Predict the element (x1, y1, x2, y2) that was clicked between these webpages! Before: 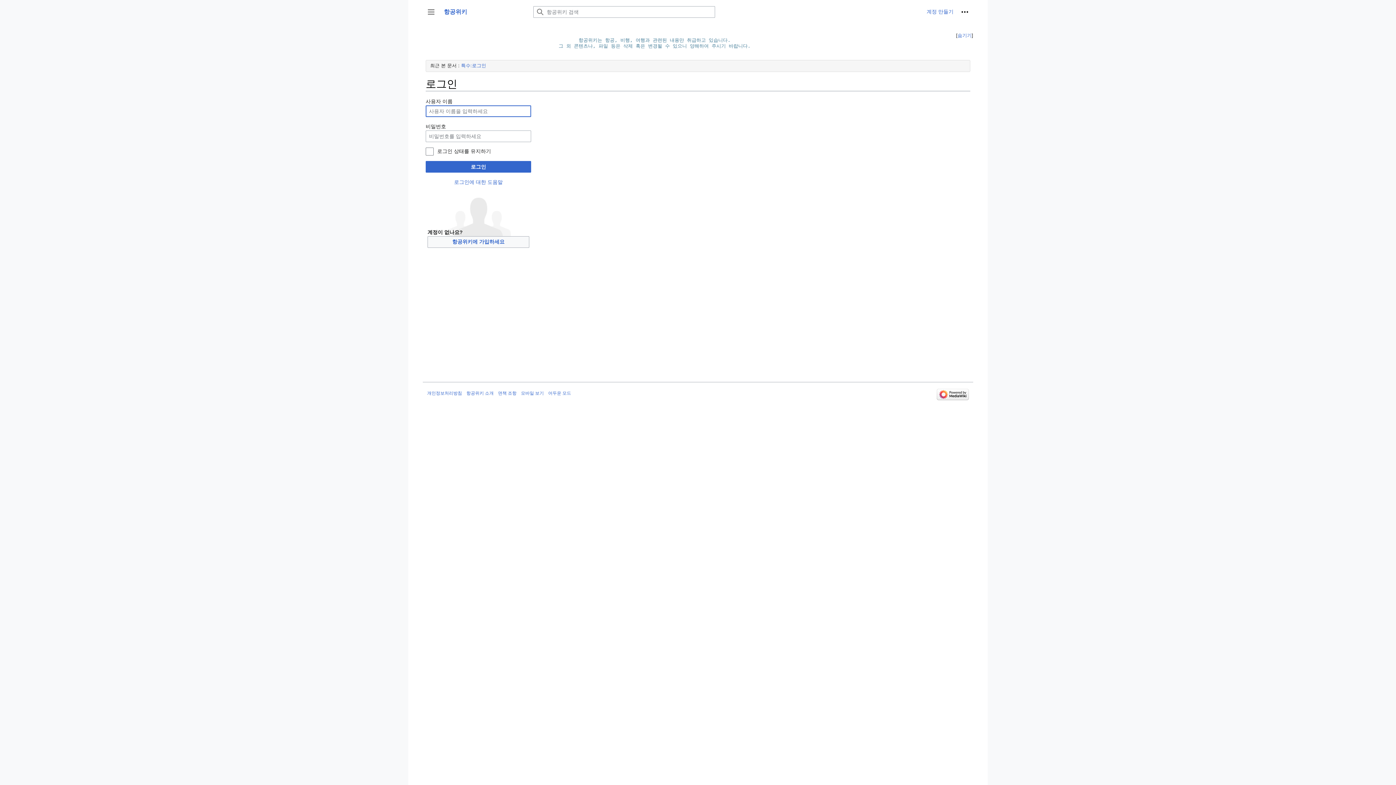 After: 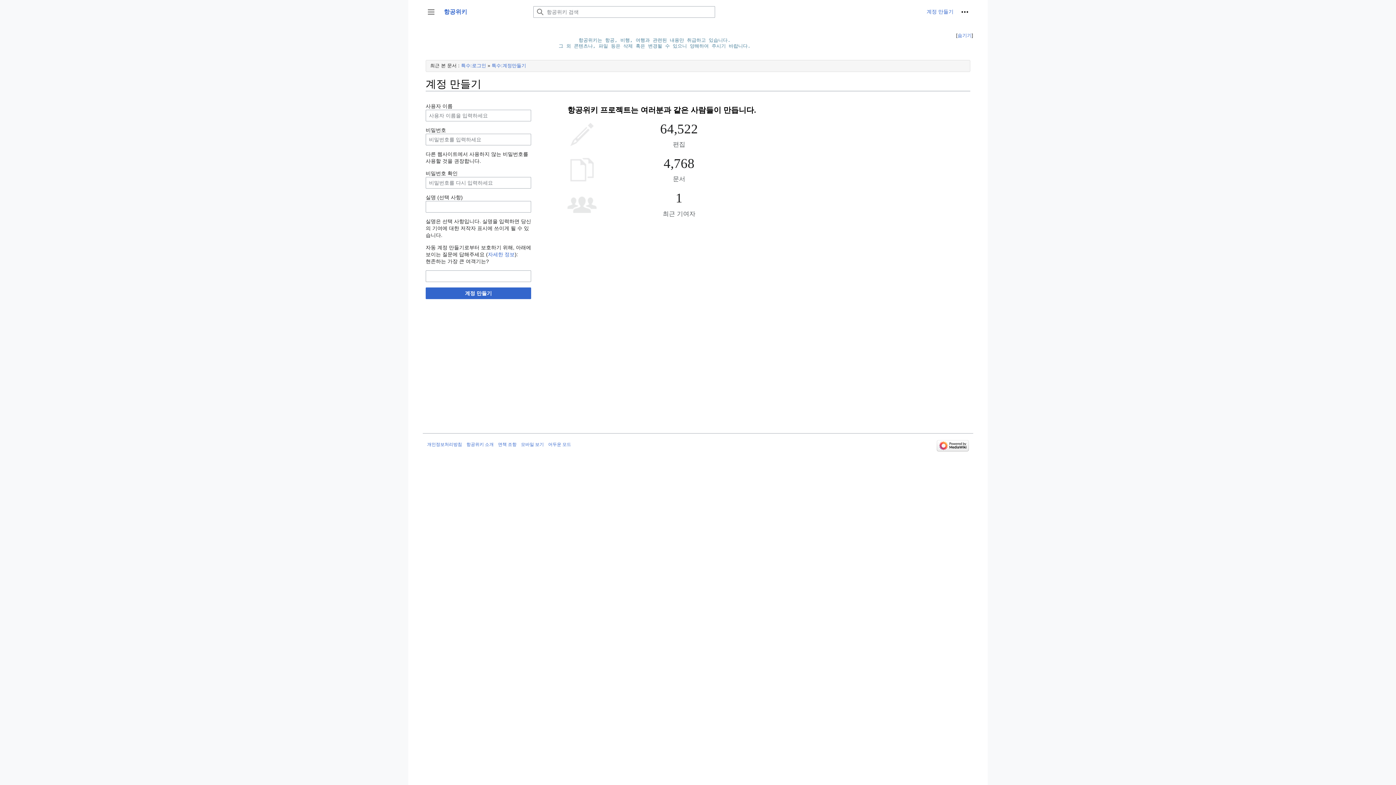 Action: label: 항공위키에 가입하세요 bbox: (427, 236, 529, 248)